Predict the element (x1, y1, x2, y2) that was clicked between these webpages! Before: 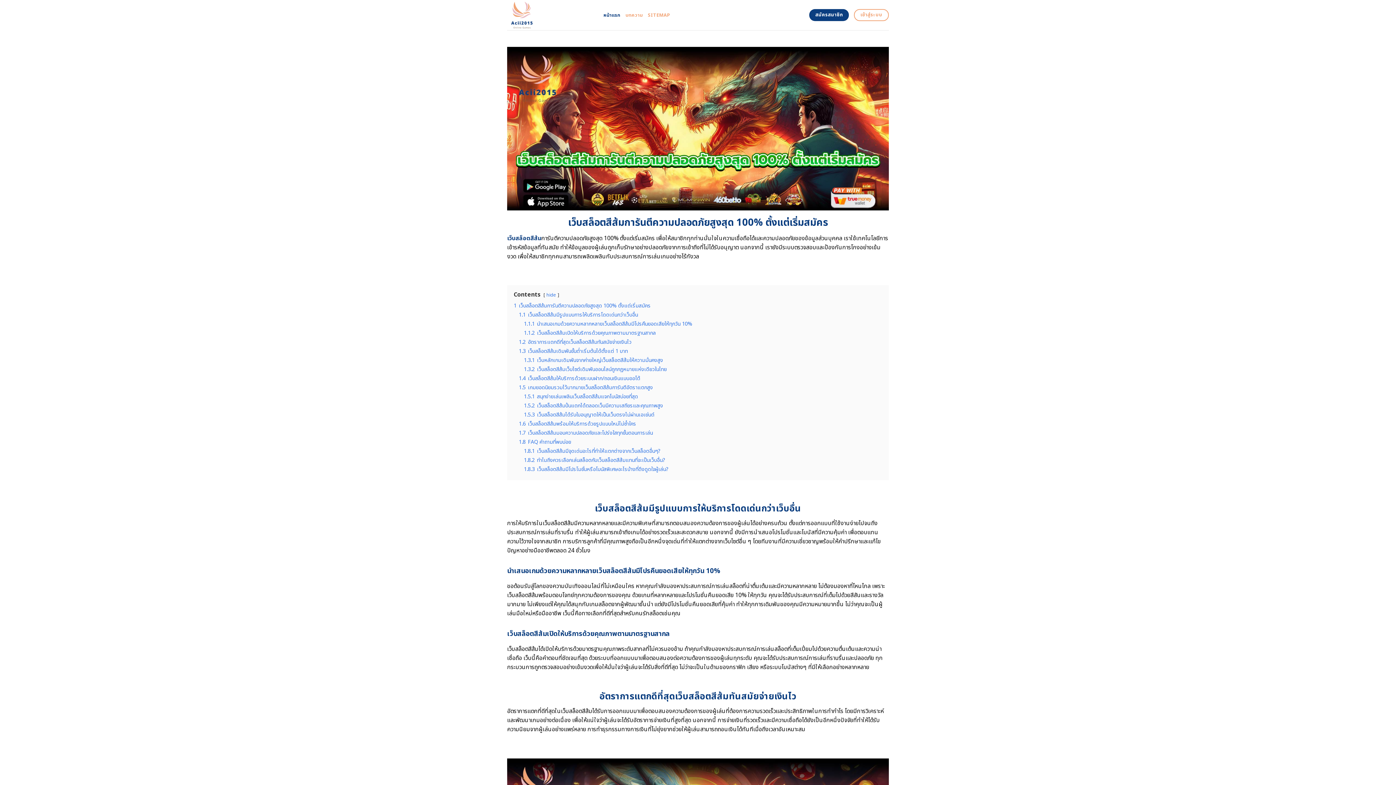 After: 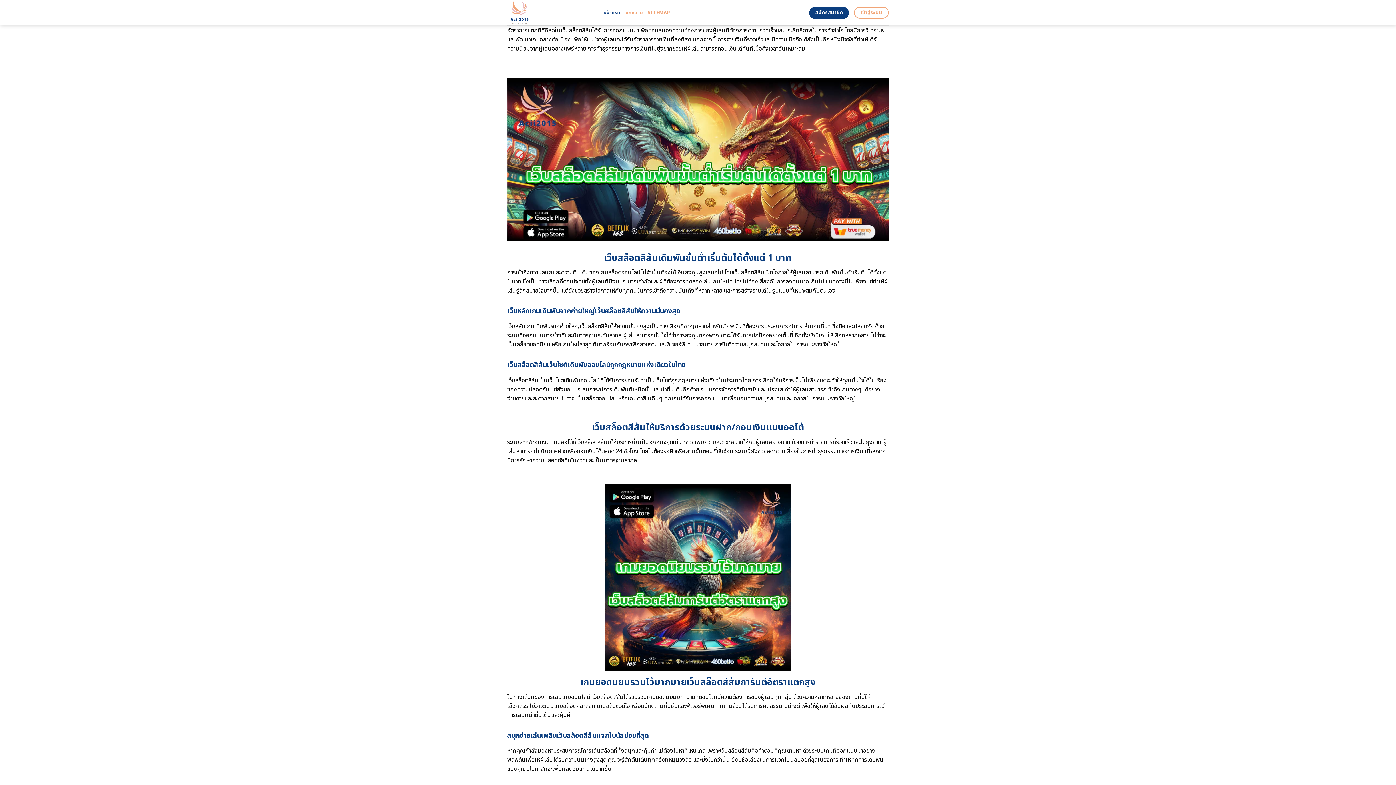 Action: bbox: (518, 338, 631, 346) label: 1.2 อัตราการแตกดีที่สุดเว็บสล็อตสีส้มทันสมัยจ่ายเงินไว